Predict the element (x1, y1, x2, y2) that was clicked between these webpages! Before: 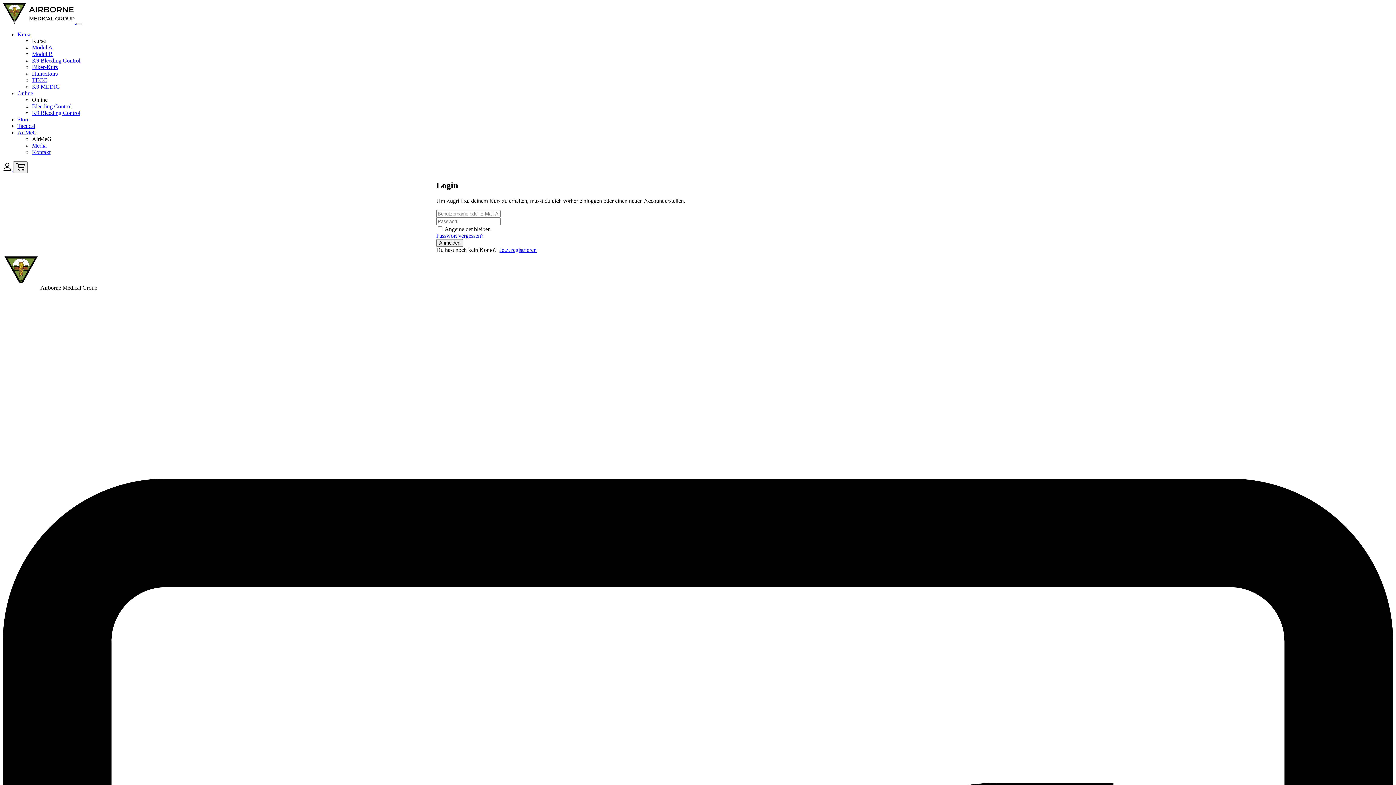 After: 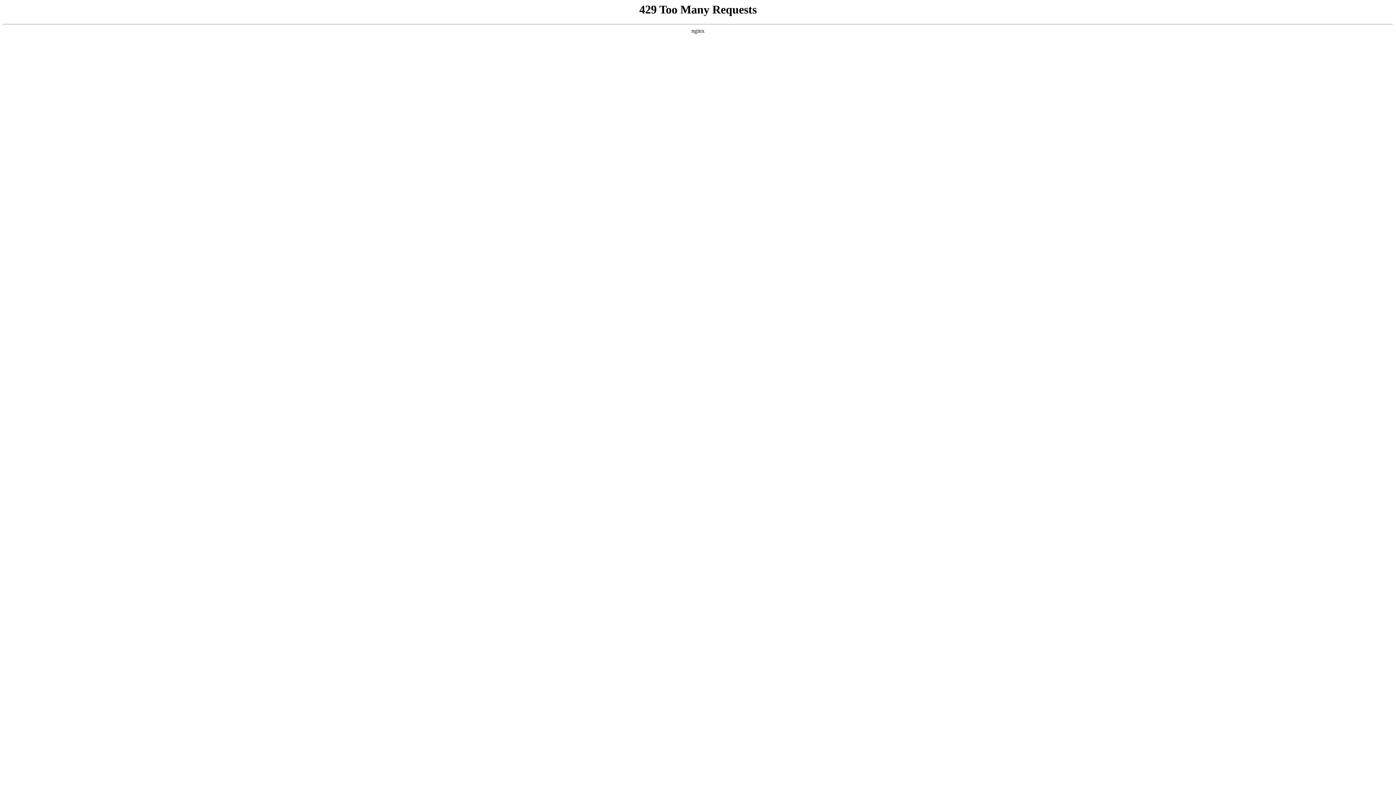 Action: bbox: (2, 166, 13, 172) label:  